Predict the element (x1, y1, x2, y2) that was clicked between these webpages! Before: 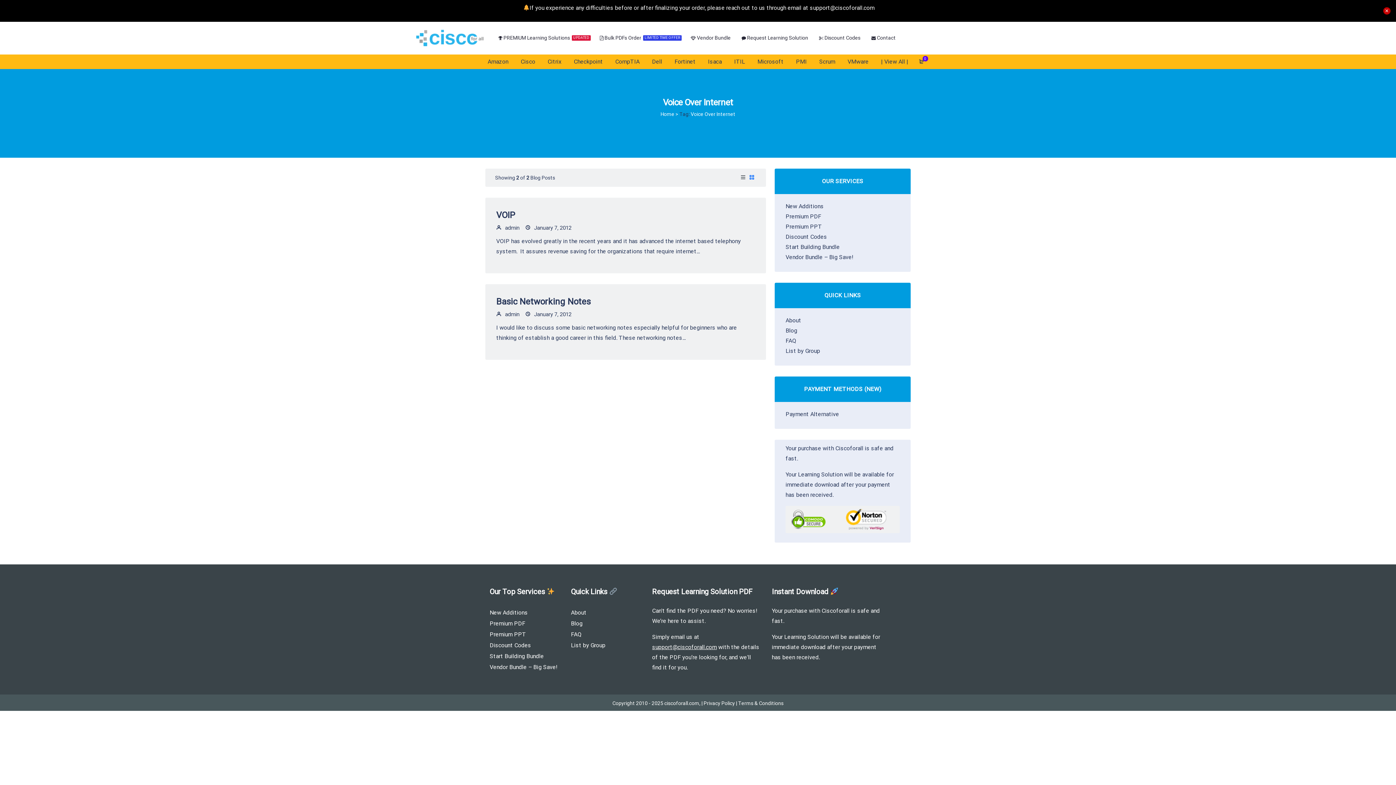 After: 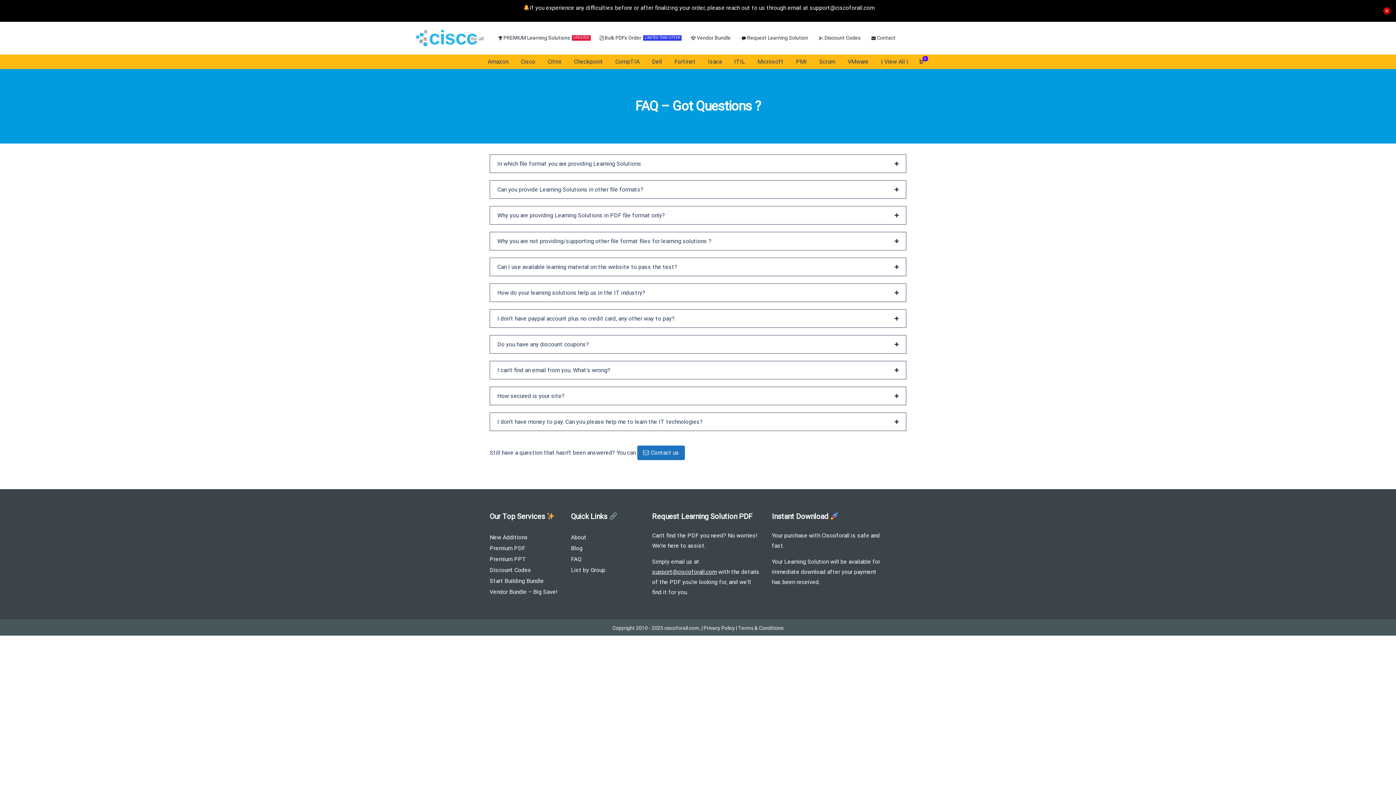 Action: label: FAQ bbox: (571, 631, 581, 638)